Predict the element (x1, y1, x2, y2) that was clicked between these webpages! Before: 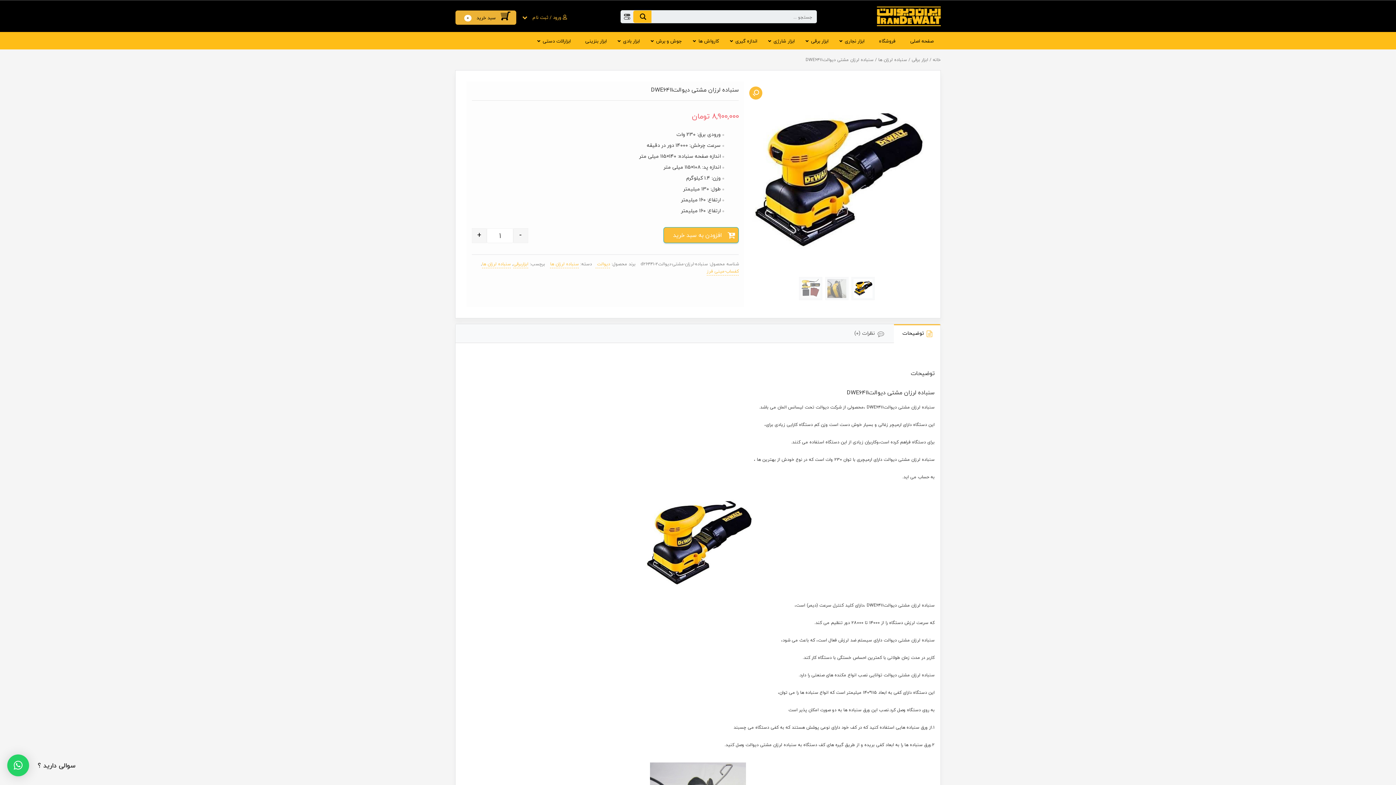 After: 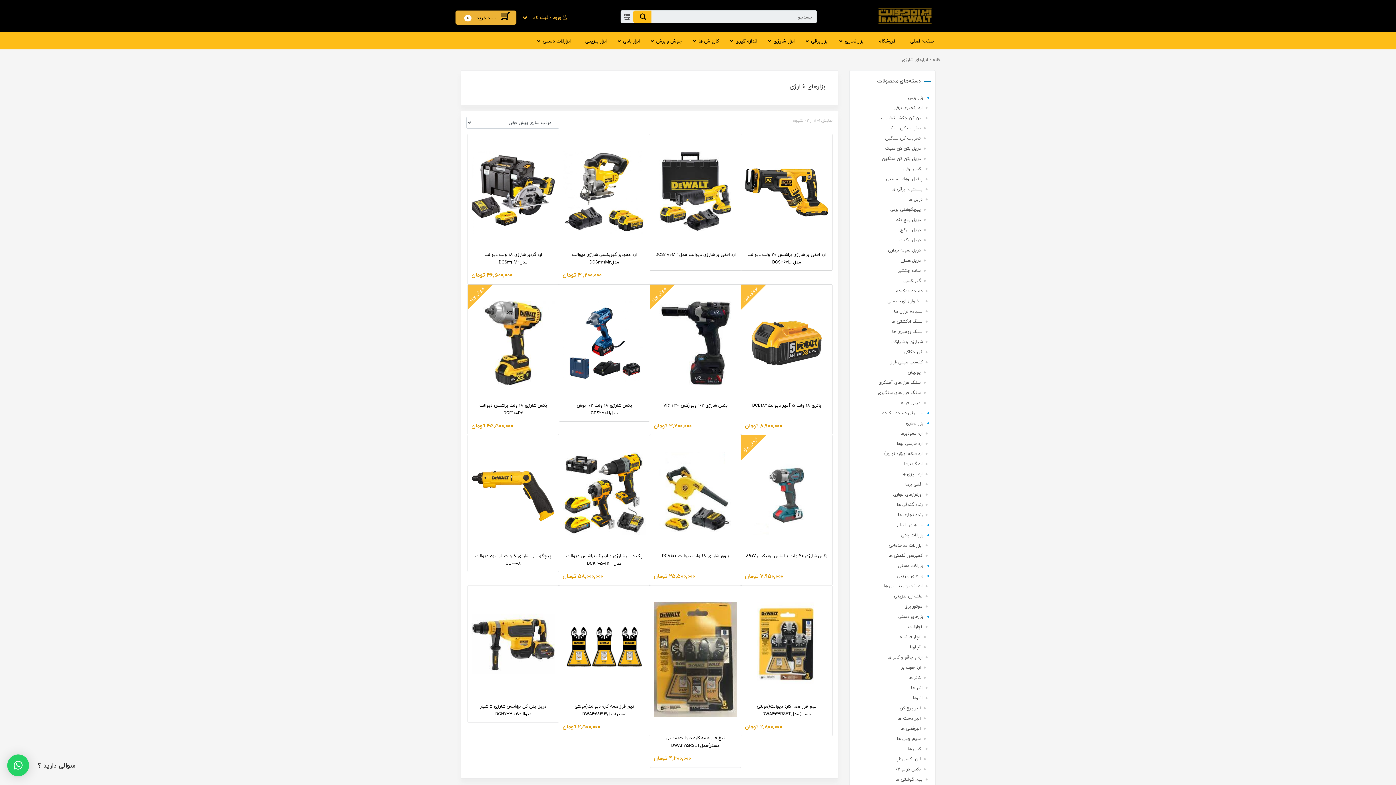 Action: bbox: (764, 32, 802, 49) label: ابزار شارژی